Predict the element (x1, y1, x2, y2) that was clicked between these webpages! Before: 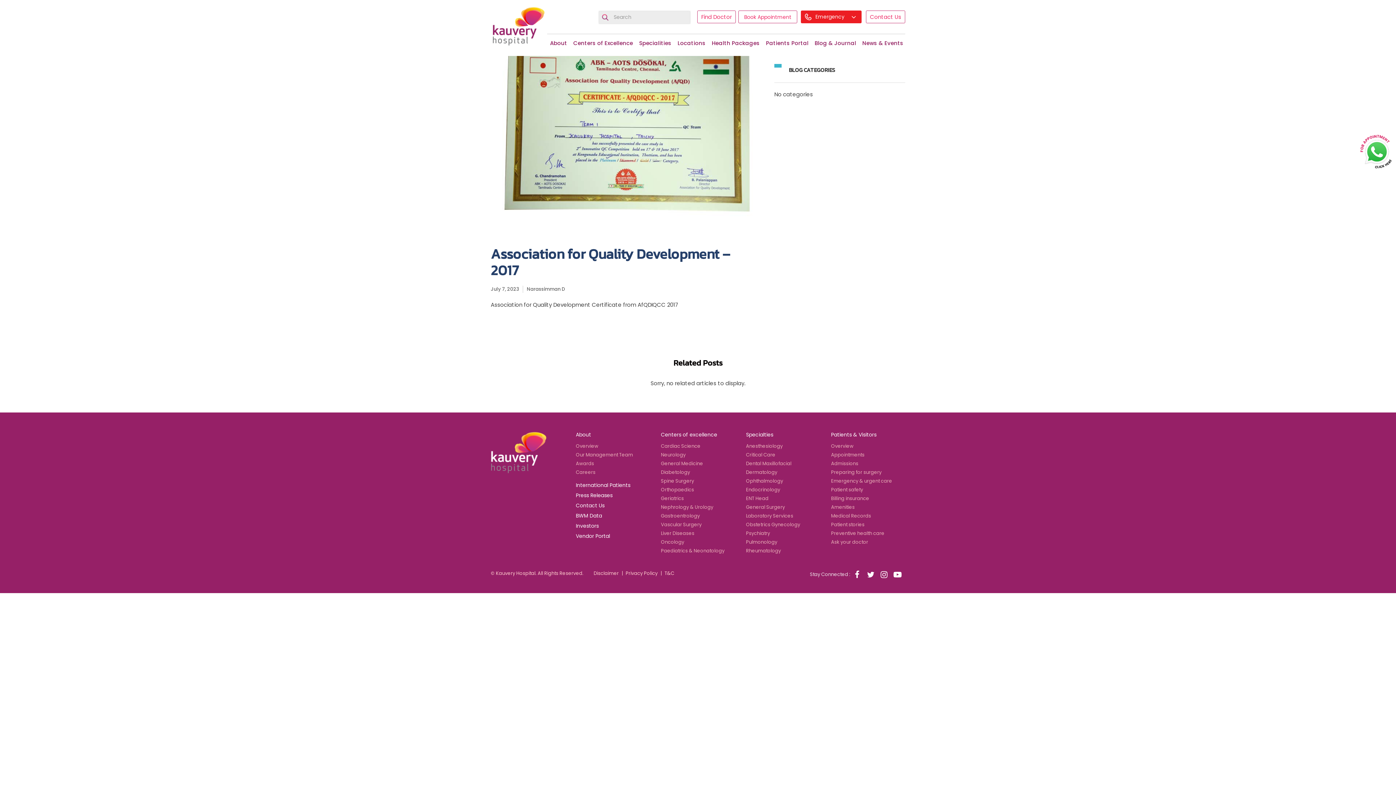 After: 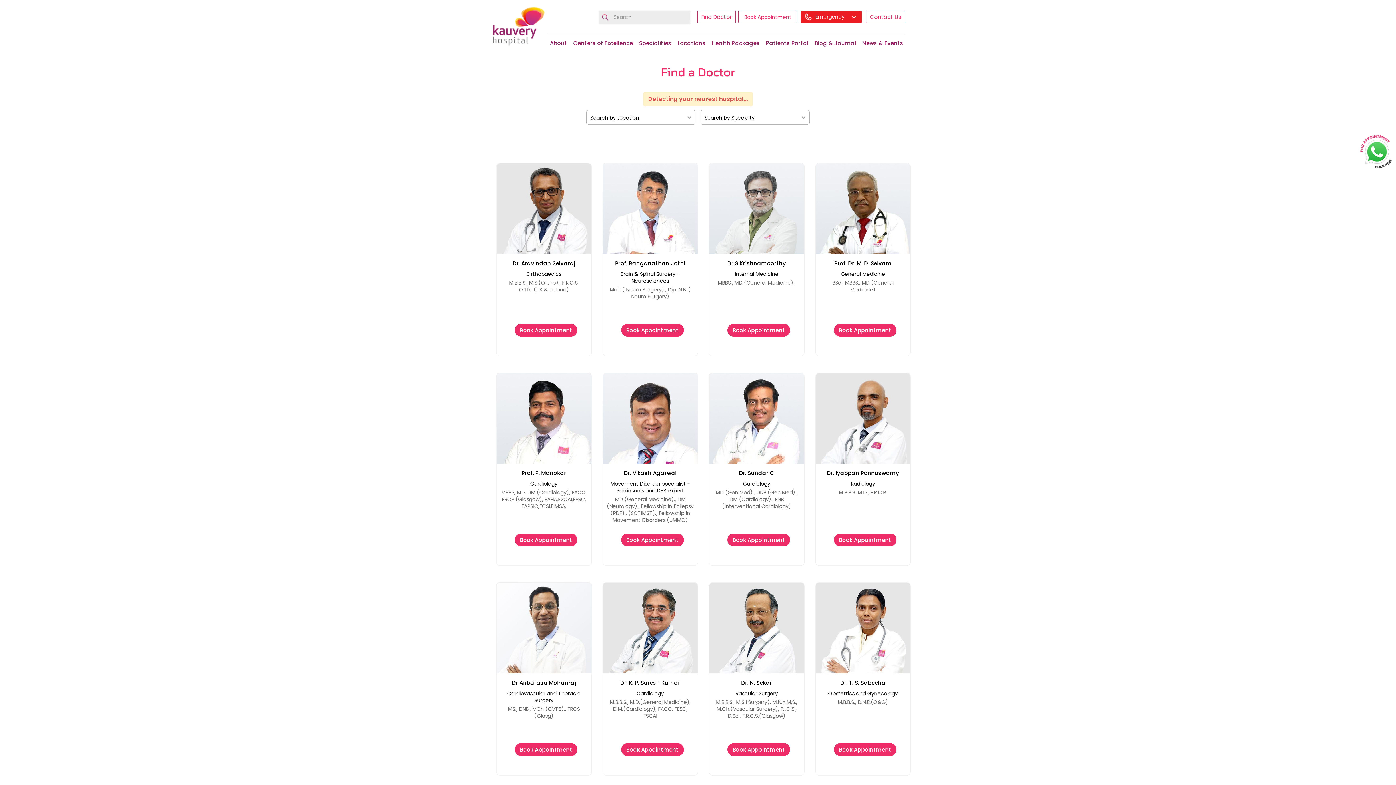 Action: label: Find Doctor bbox: (697, 10, 736, 23)